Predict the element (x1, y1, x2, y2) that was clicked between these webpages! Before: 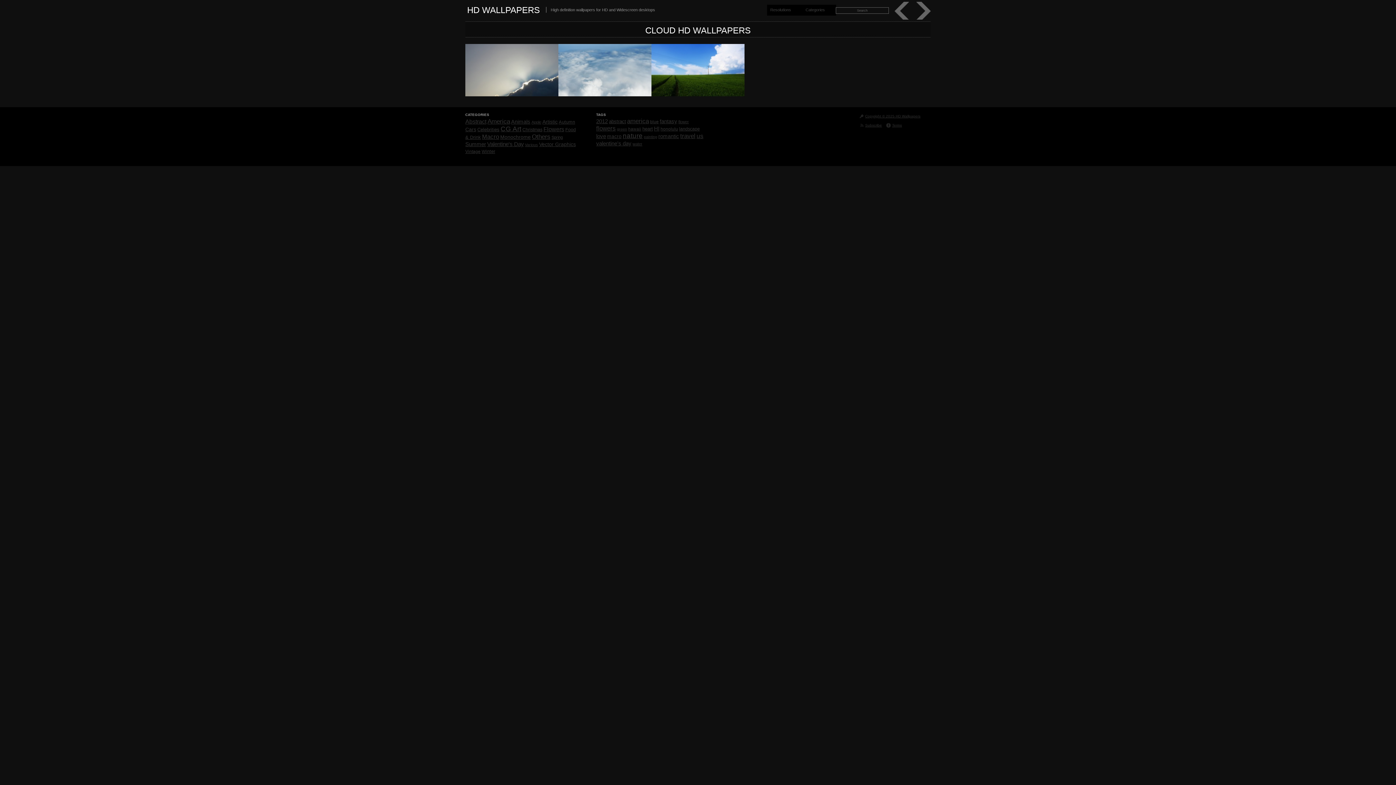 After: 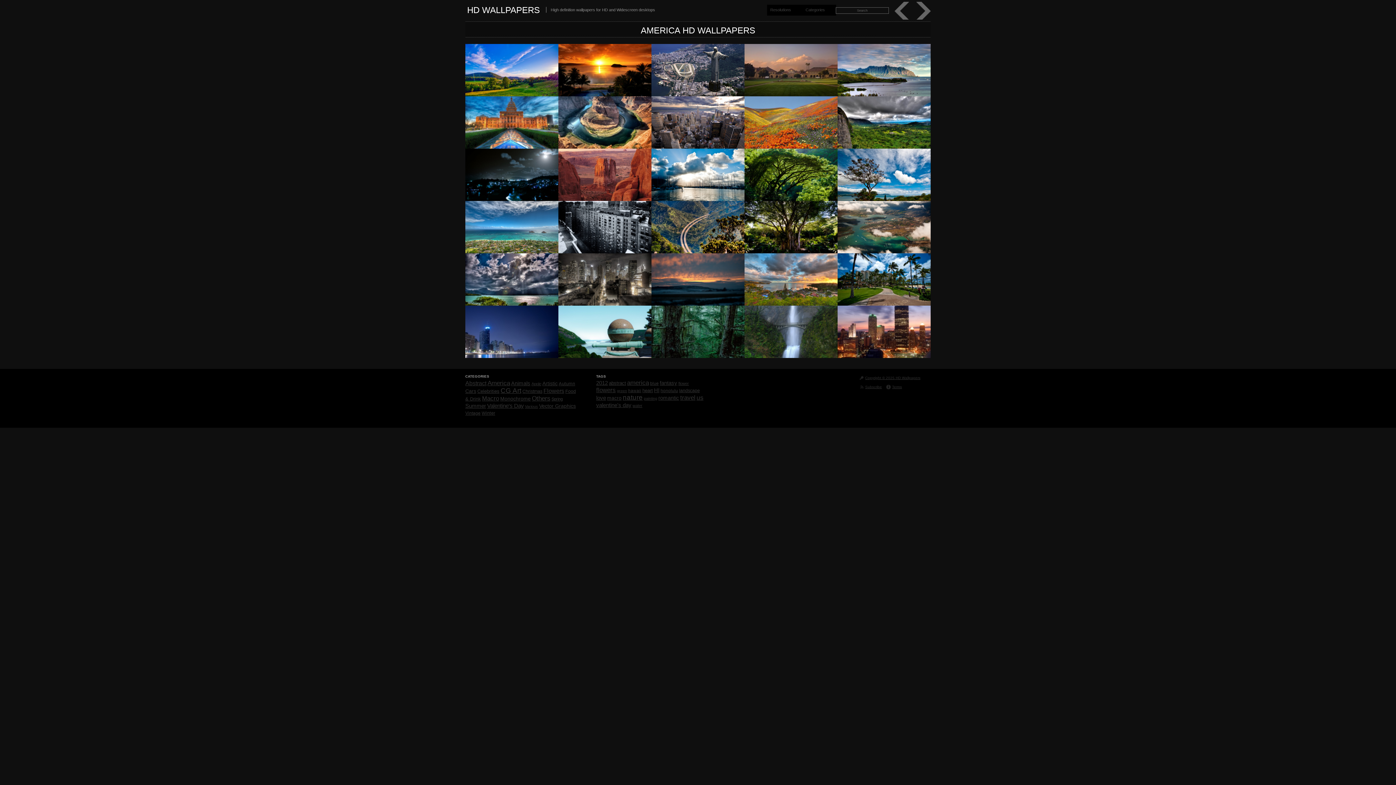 Action: bbox: (487, 117, 510, 125) label: America